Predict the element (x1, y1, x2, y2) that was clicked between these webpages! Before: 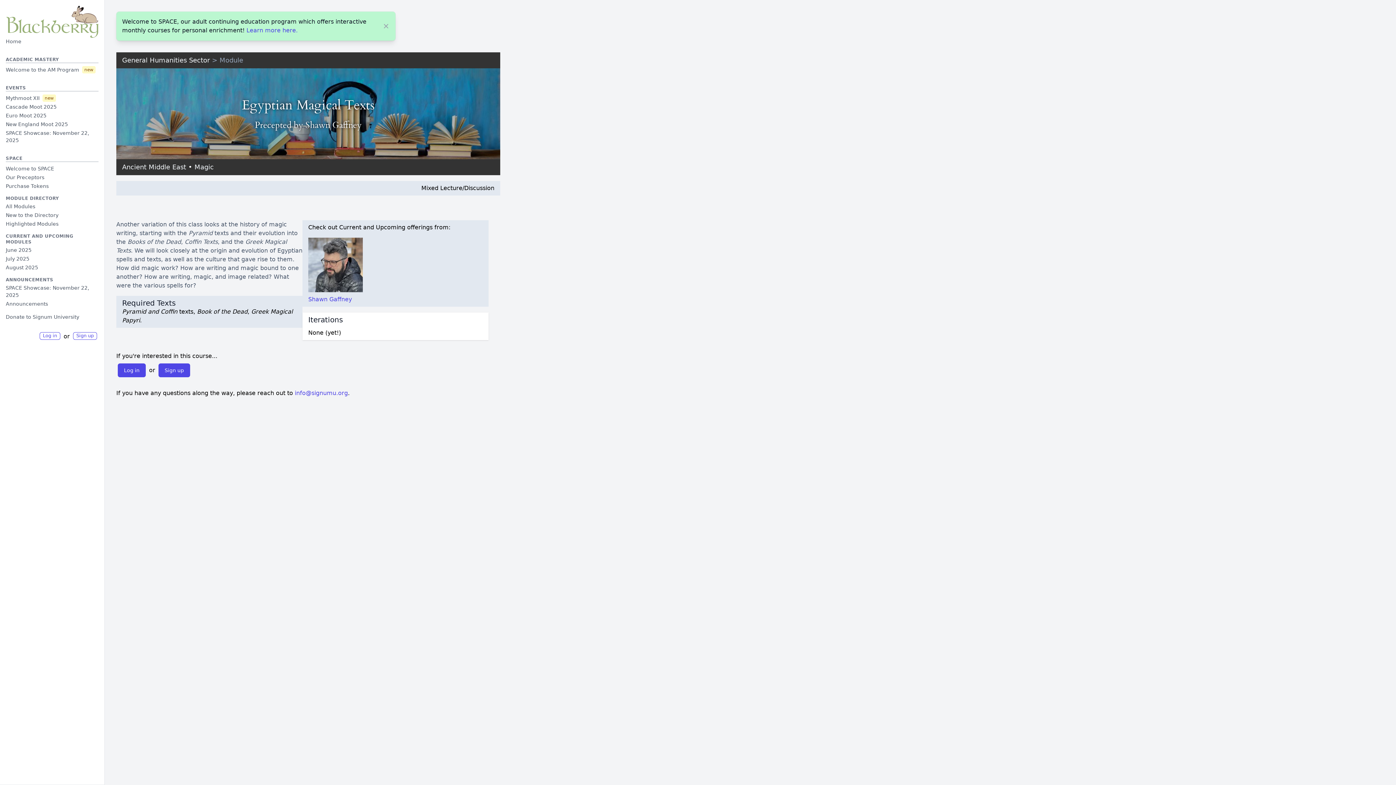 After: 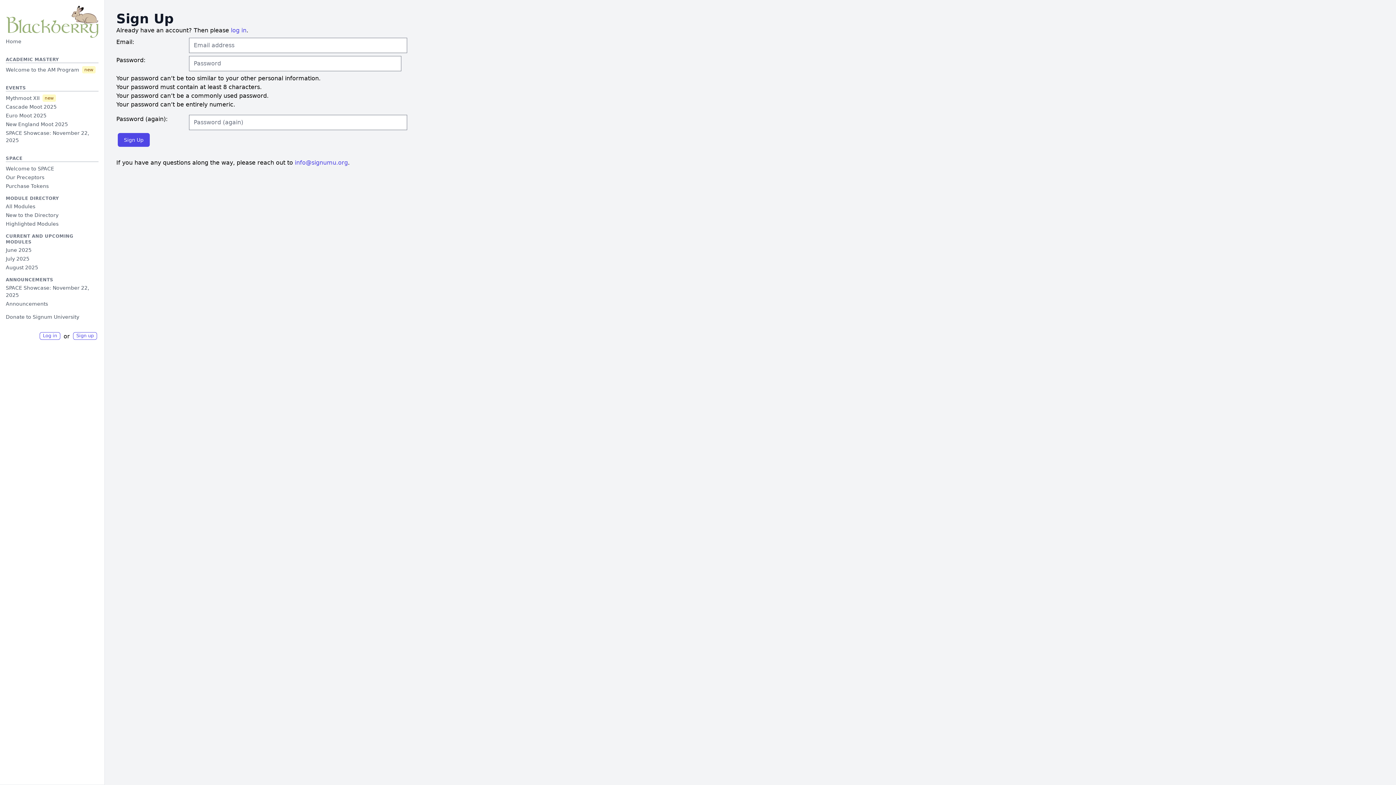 Action: label: Sign up bbox: (73, 332, 97, 339)